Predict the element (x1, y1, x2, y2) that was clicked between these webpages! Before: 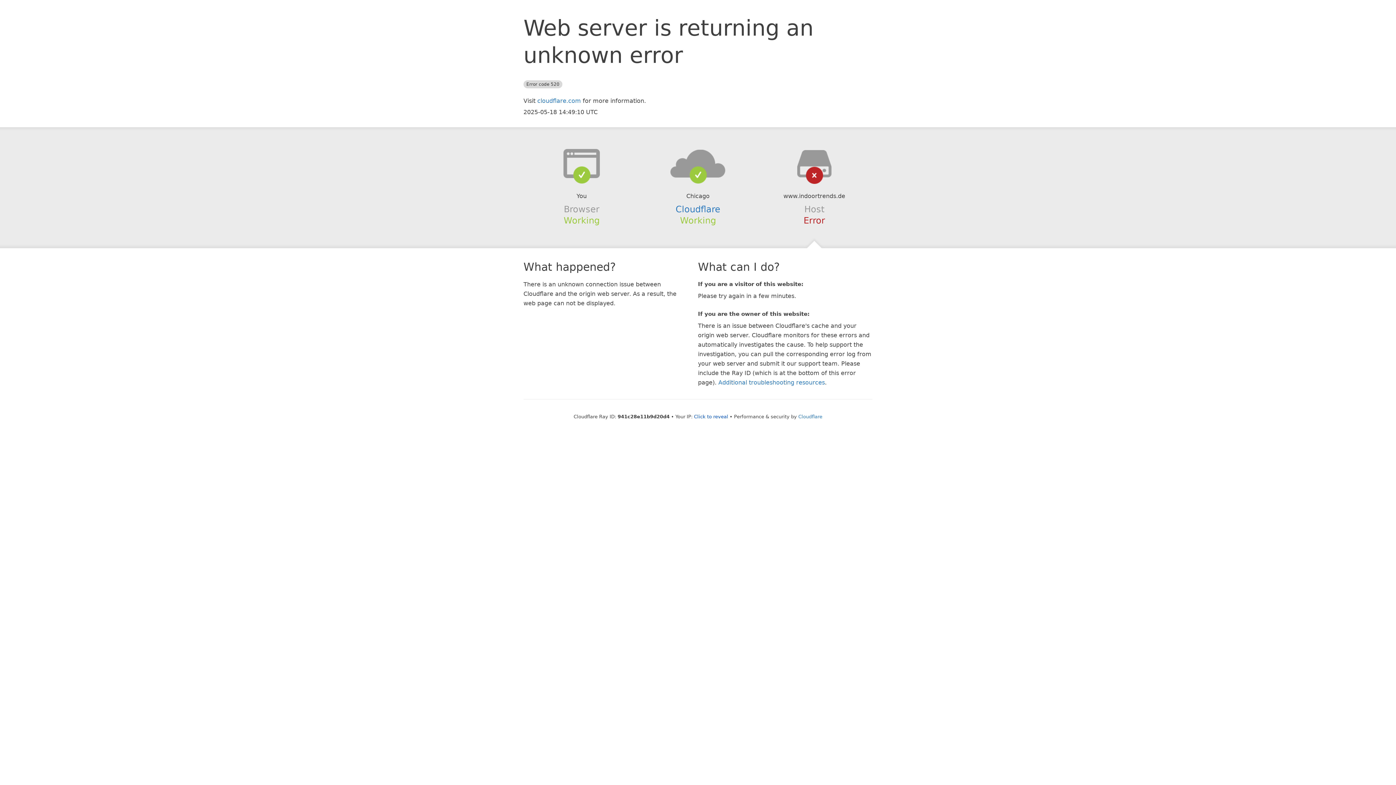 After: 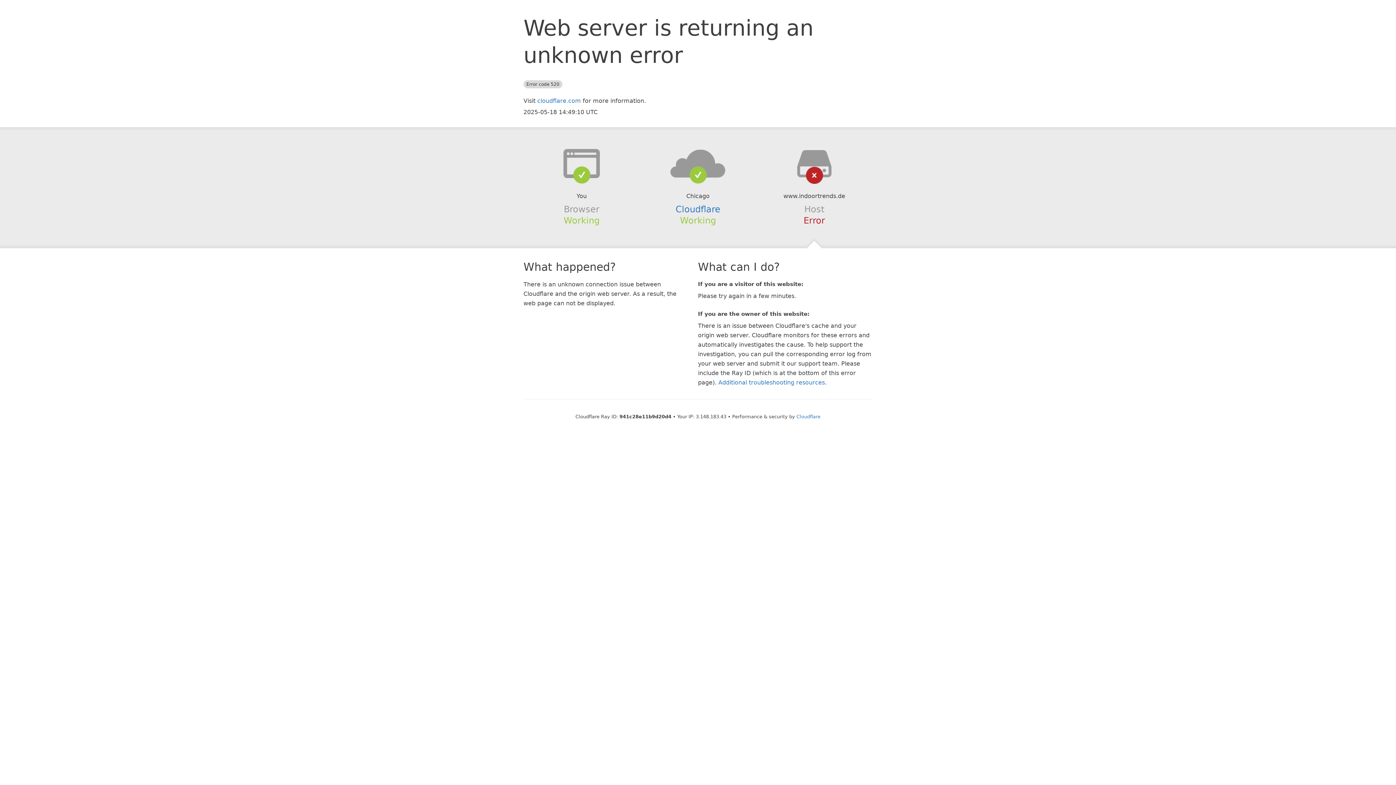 Action: label: Click to reveal bbox: (694, 414, 728, 419)